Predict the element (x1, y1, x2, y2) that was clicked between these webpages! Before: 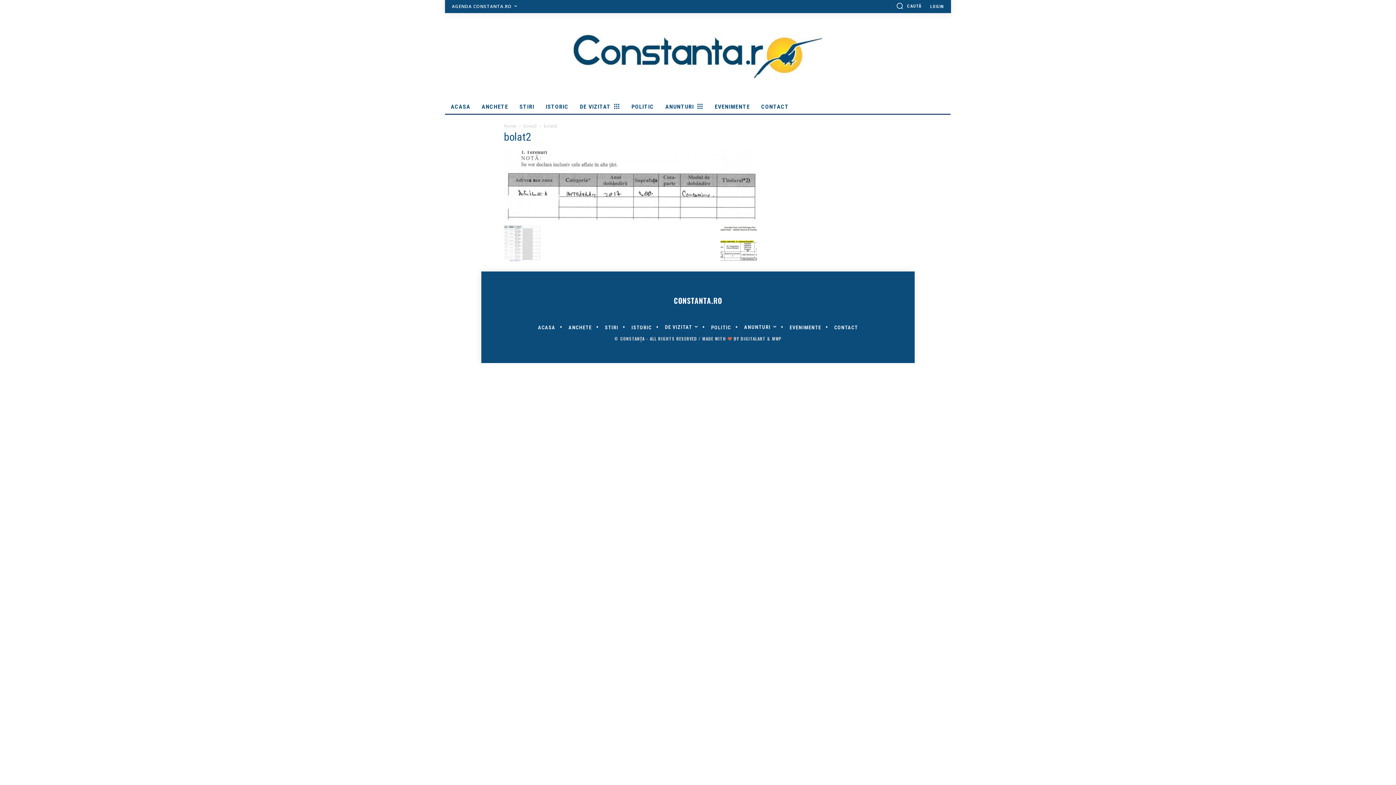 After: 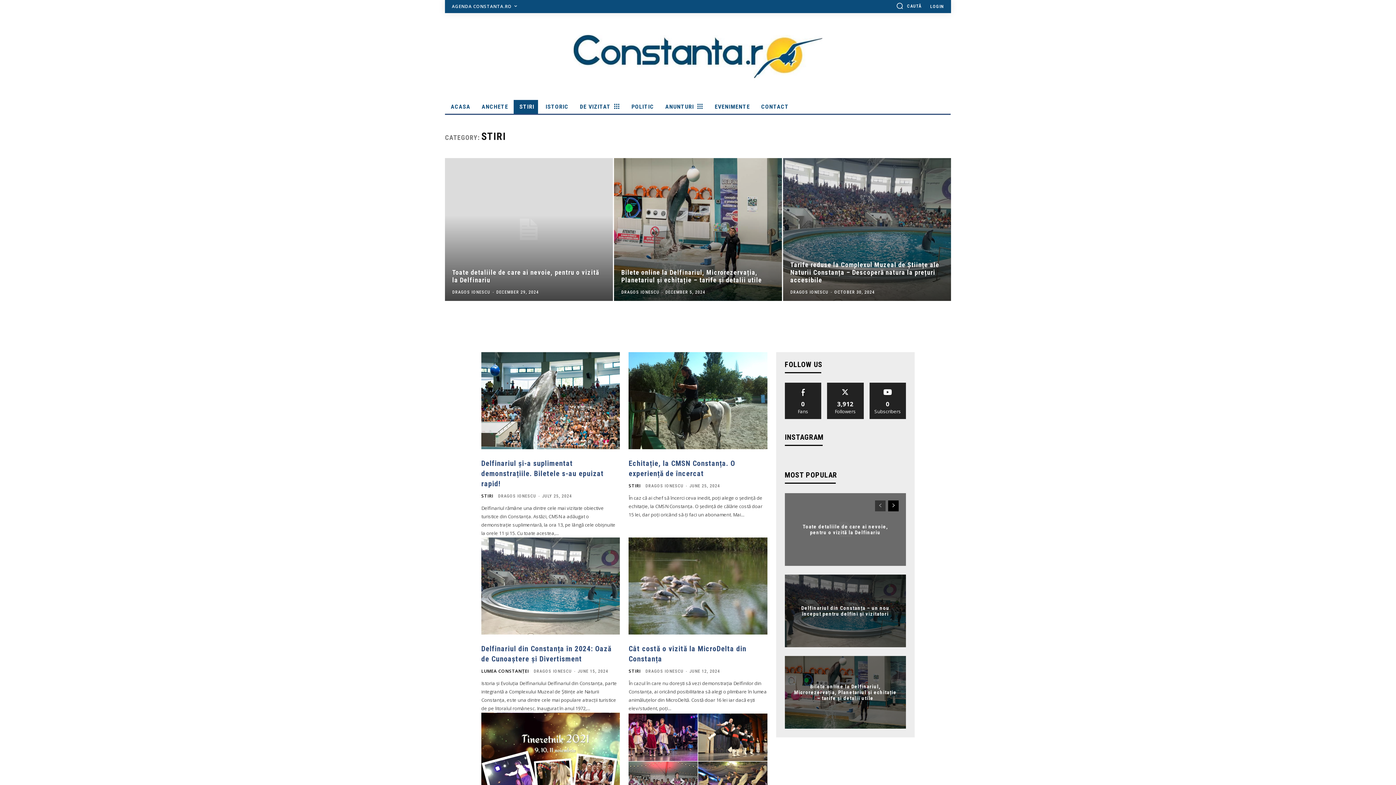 Action: bbox: (513, 100, 538, 113) label: STIRI